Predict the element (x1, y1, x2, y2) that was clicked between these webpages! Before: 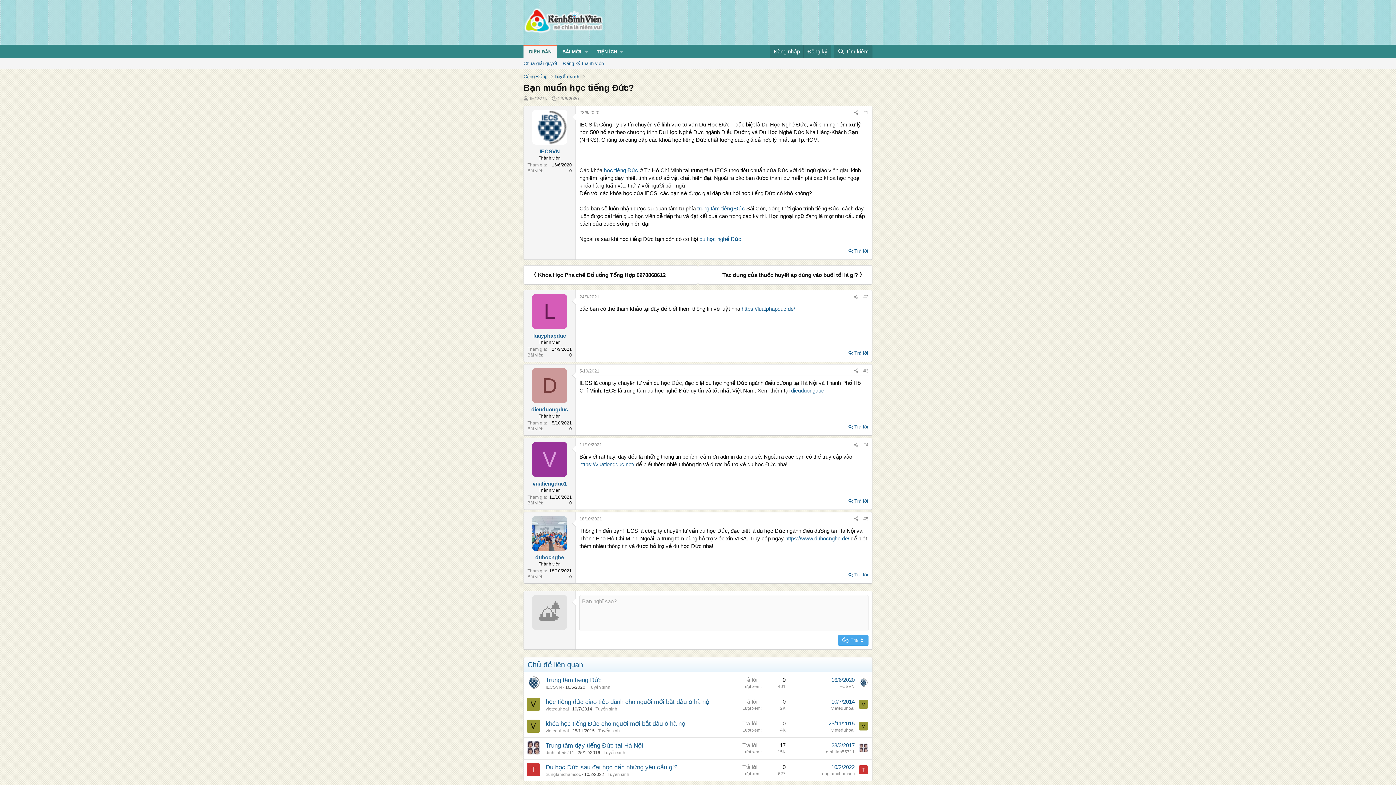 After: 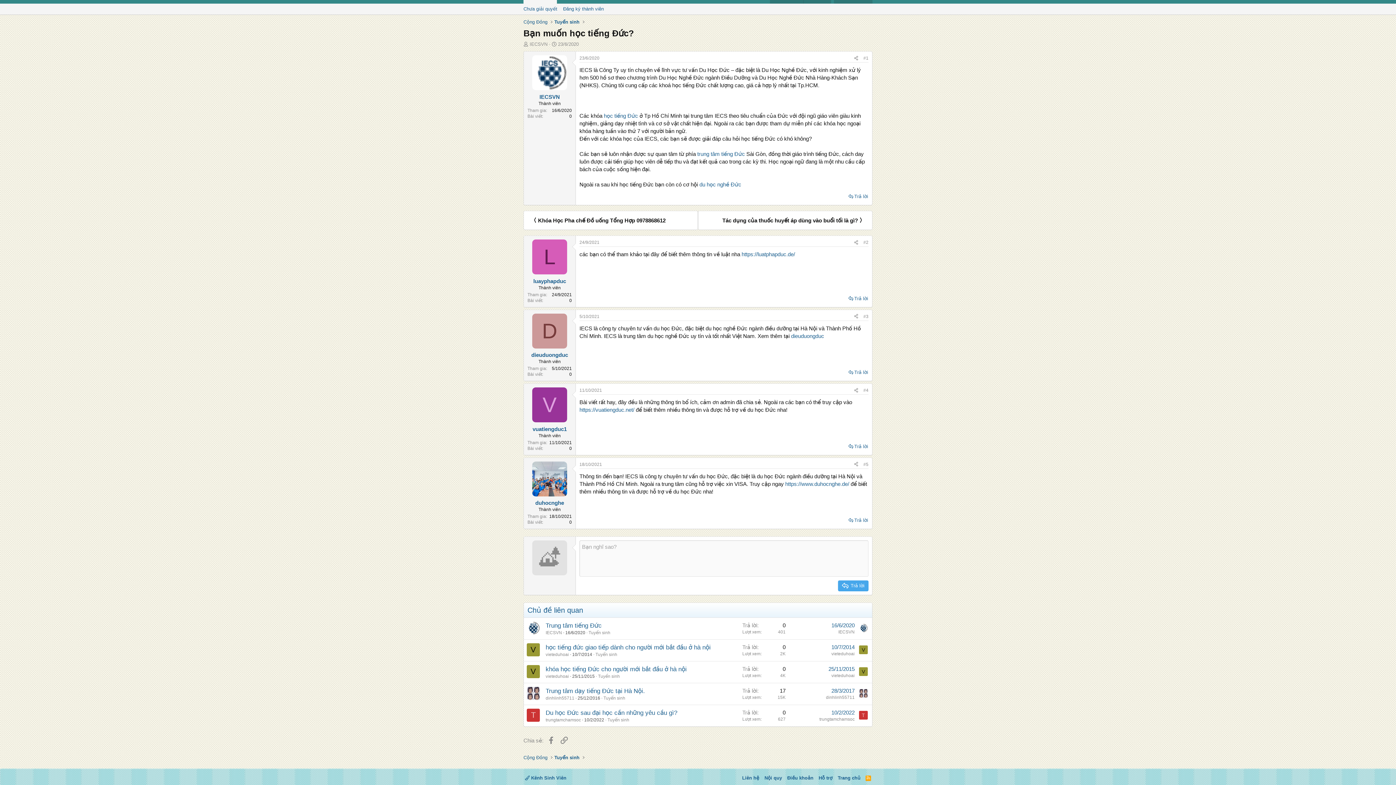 Action: bbox: (579, 516, 602, 521) label: 18/10/2021